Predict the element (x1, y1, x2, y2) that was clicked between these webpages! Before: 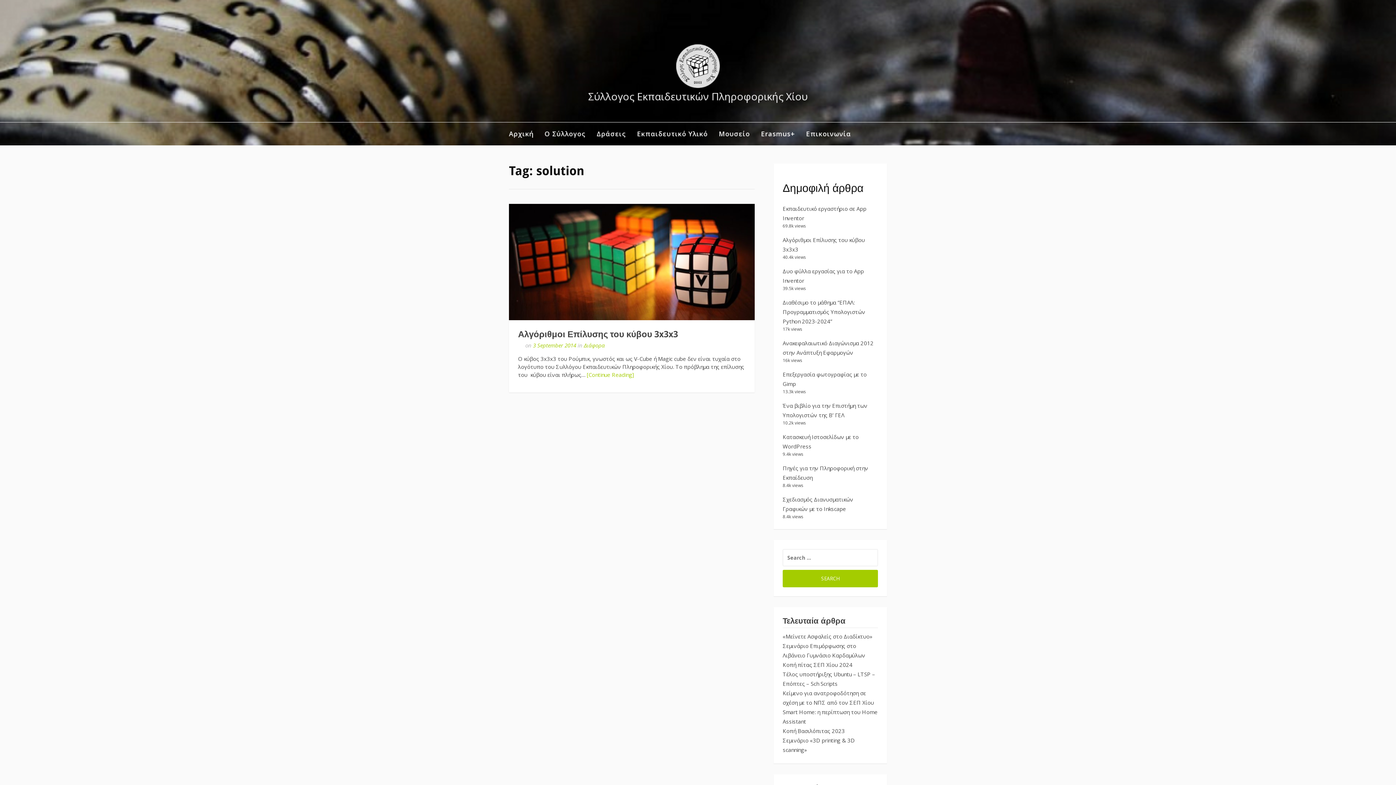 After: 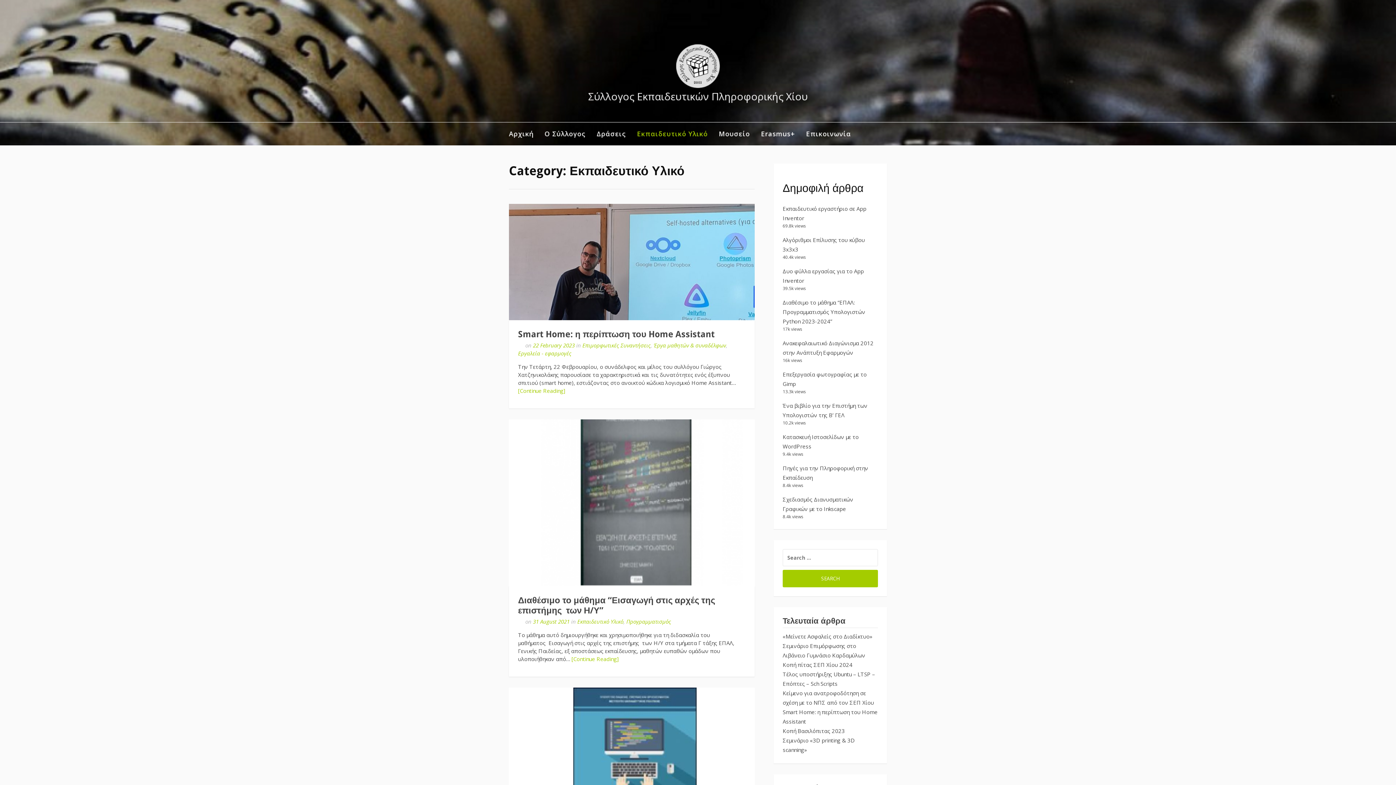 Action: bbox: (637, 122, 708, 145) label: Εκπαιδευτικό Υλικό